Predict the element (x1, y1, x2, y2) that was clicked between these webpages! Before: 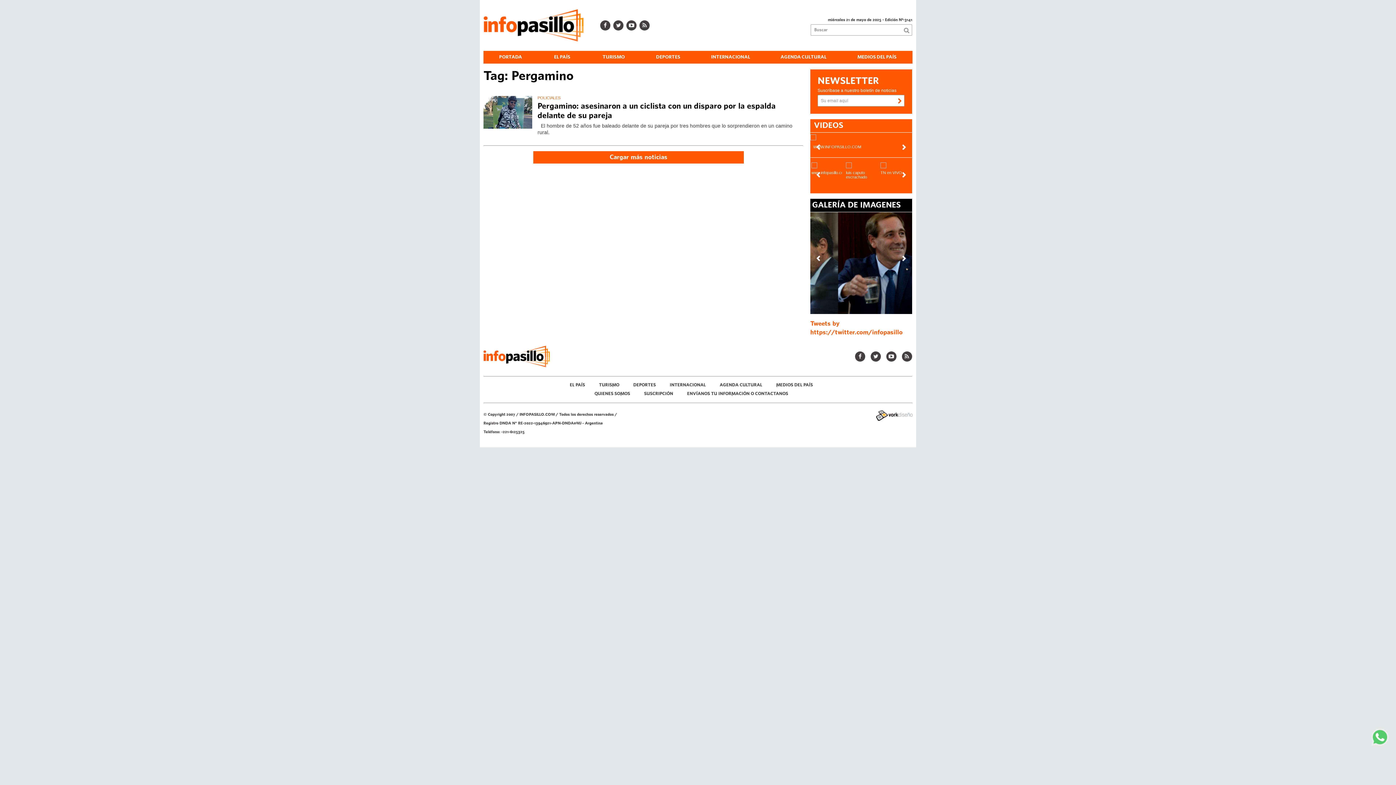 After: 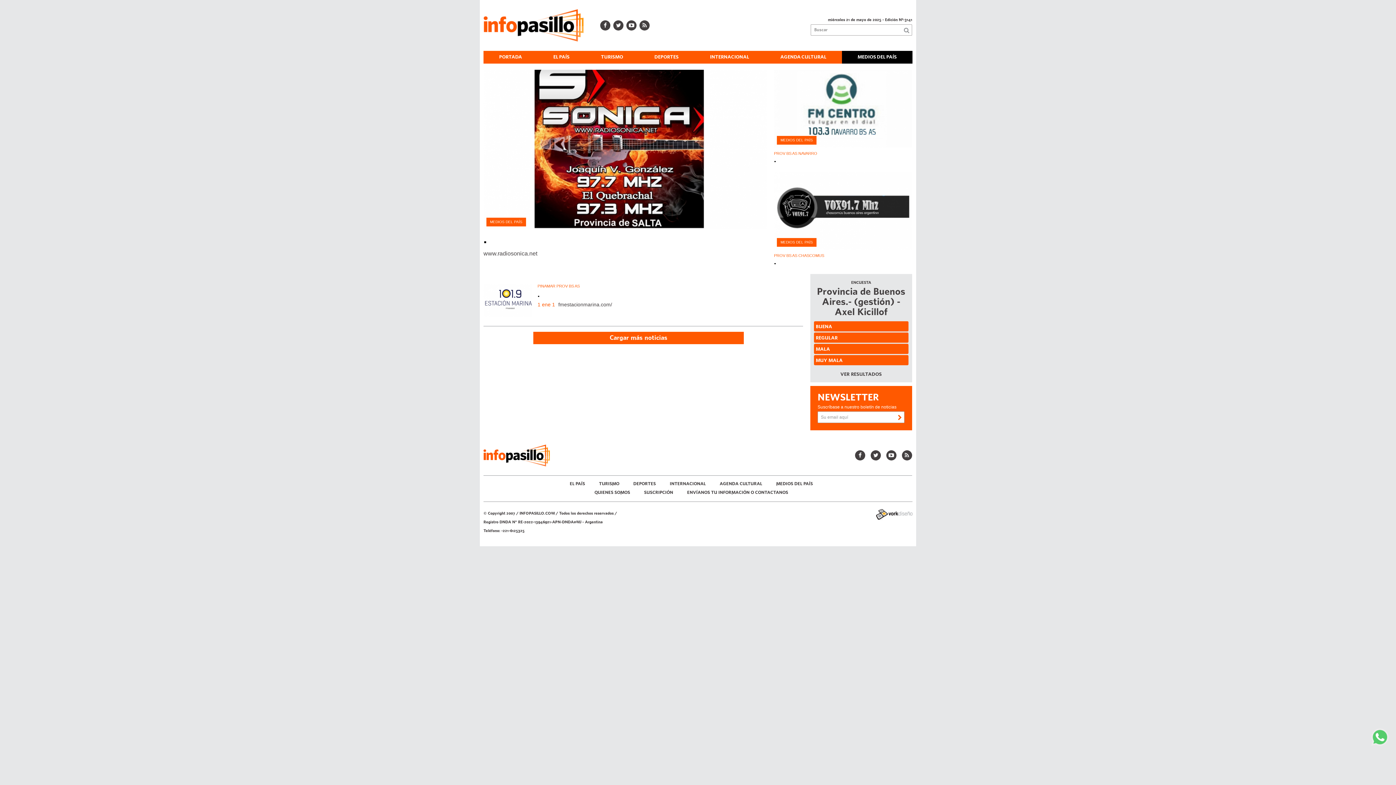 Action: label: MEDIOS DEL PAÍS bbox: (841, 50, 912, 63)